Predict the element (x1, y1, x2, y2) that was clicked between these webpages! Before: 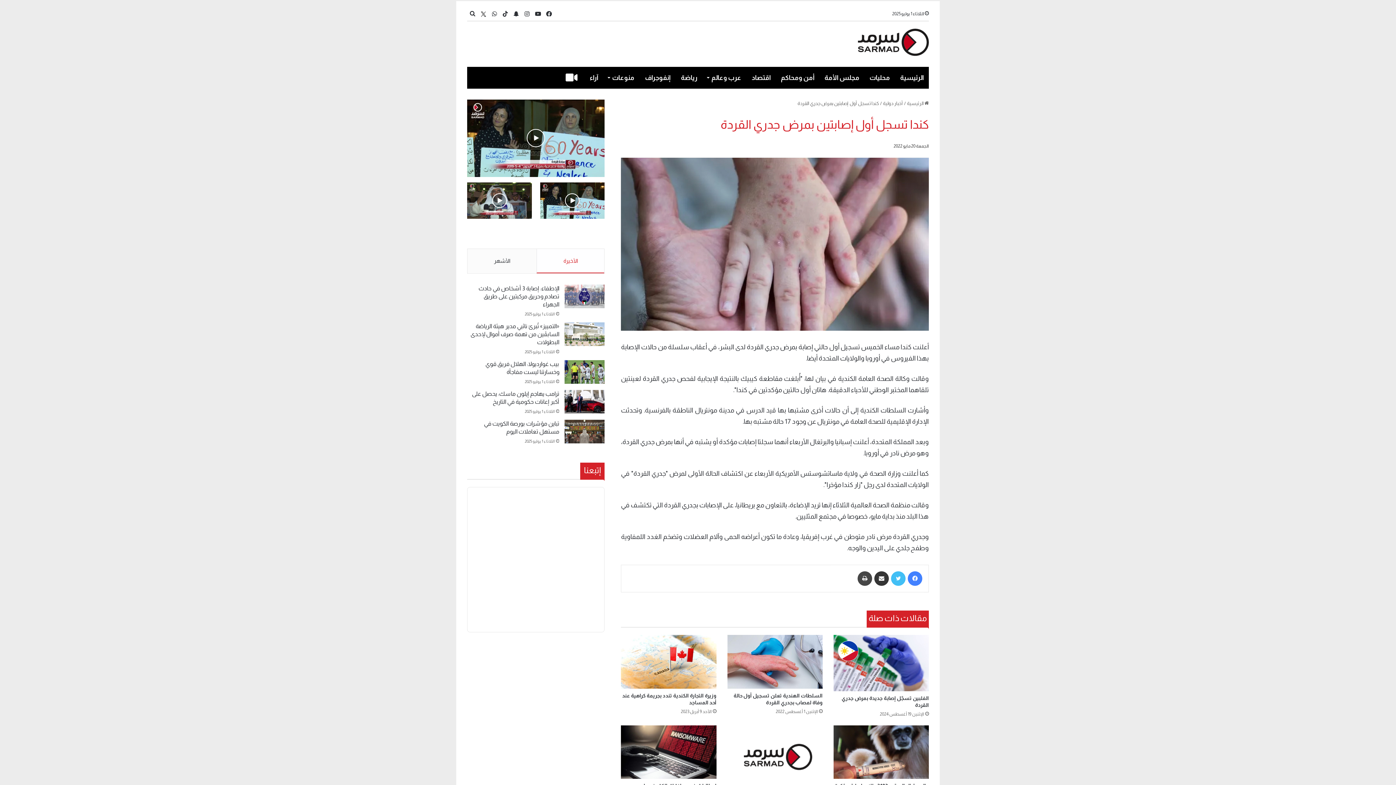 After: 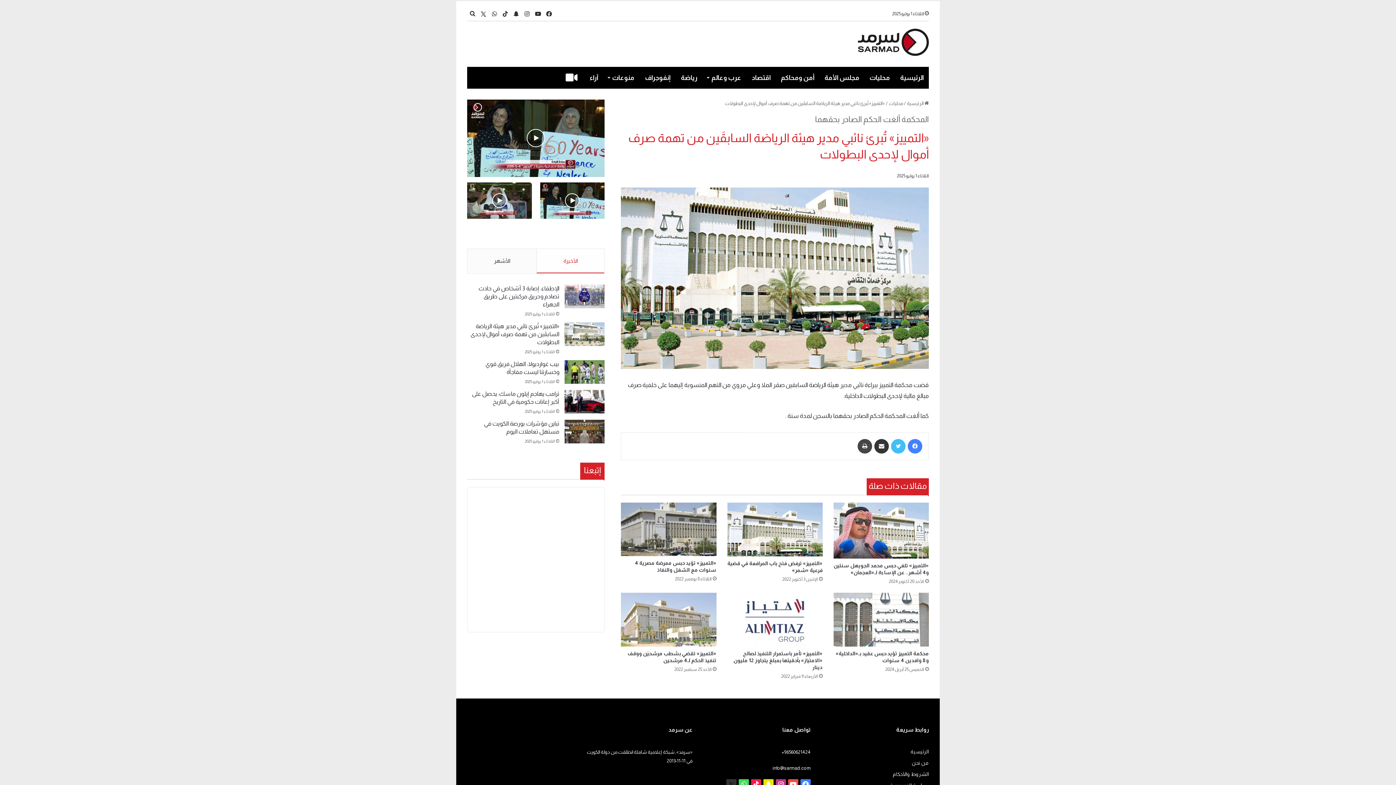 Action: bbox: (564, 322, 604, 346) label: «التمييز» تُبرئ نائبي مدير هيئة الرياضة السابقَين من تهمة صرف أموال لإحدى البطولات